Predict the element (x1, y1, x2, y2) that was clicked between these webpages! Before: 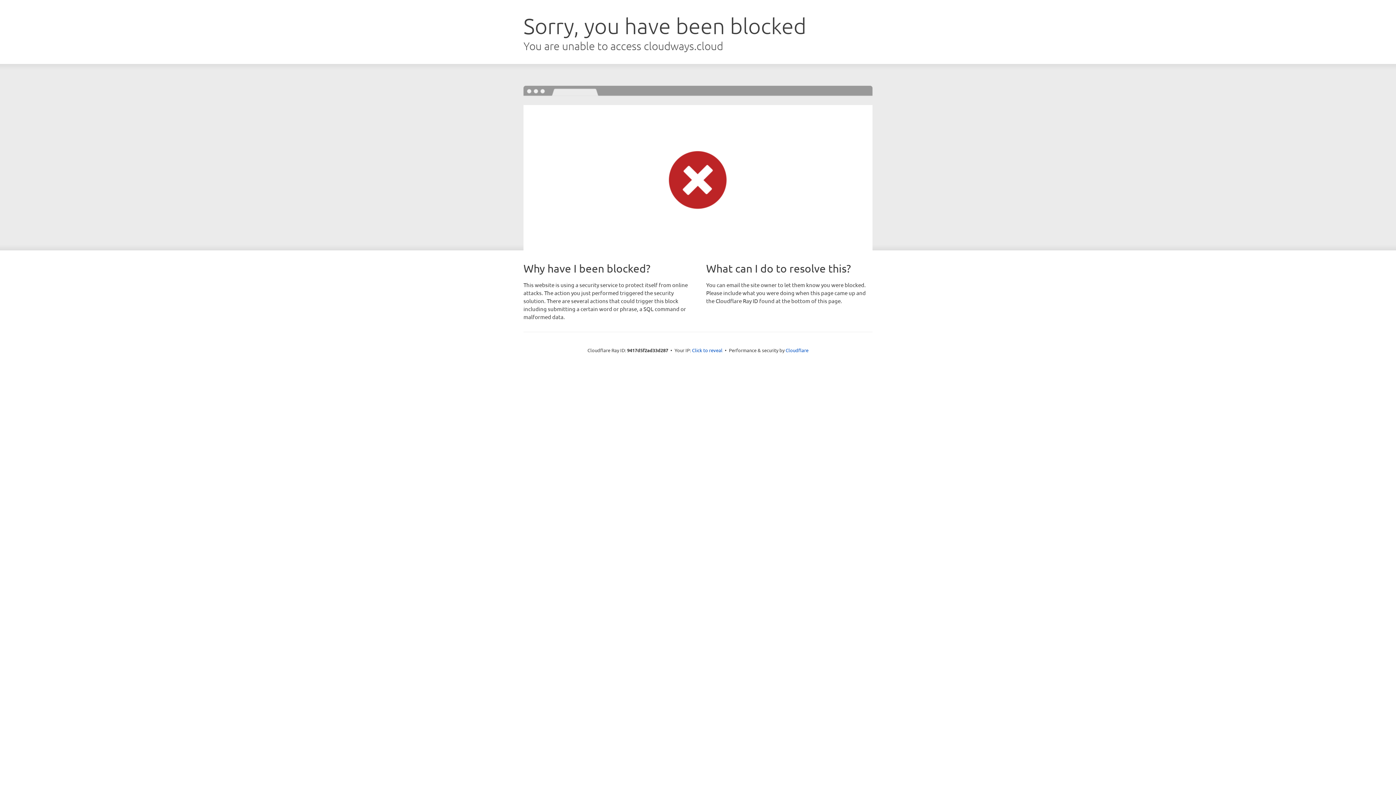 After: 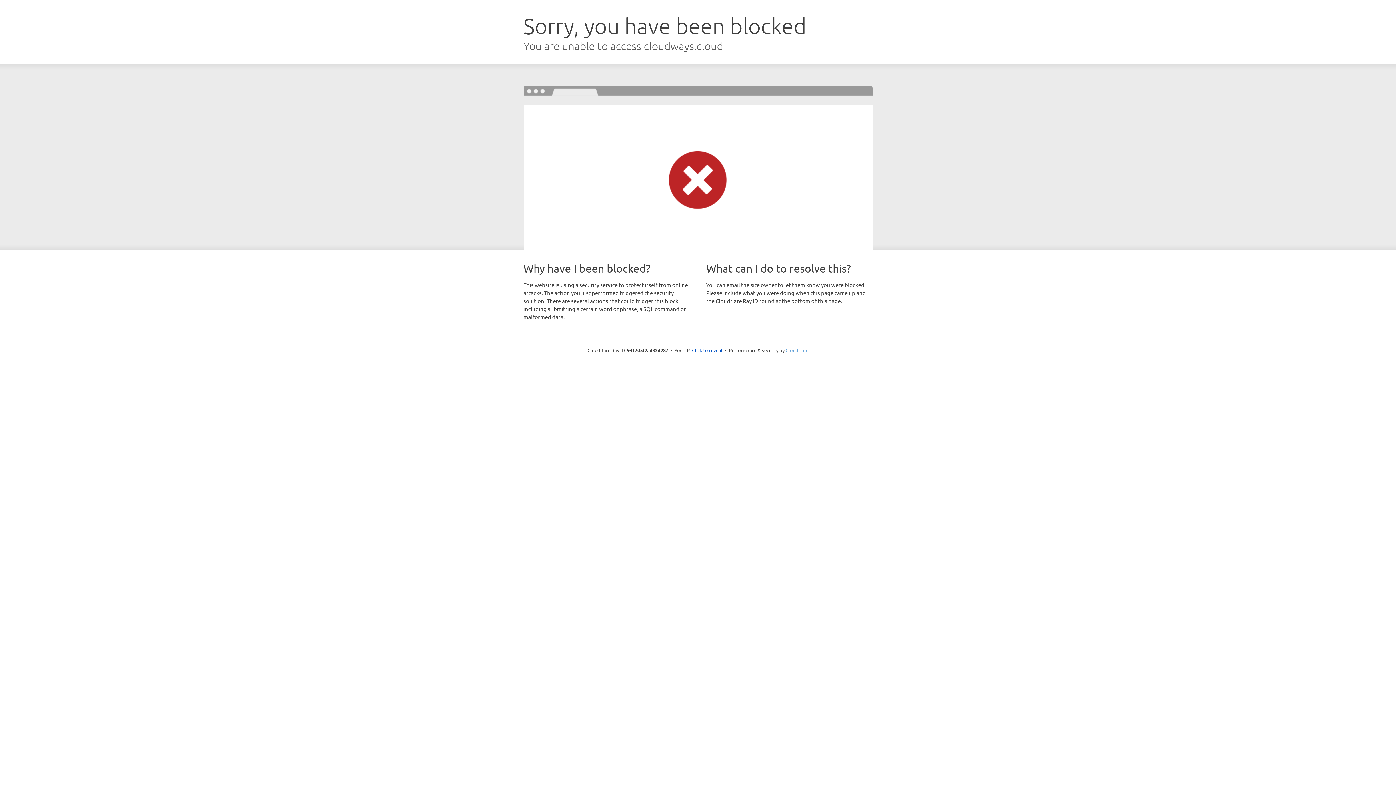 Action: label: Cloudflare bbox: (785, 347, 808, 353)